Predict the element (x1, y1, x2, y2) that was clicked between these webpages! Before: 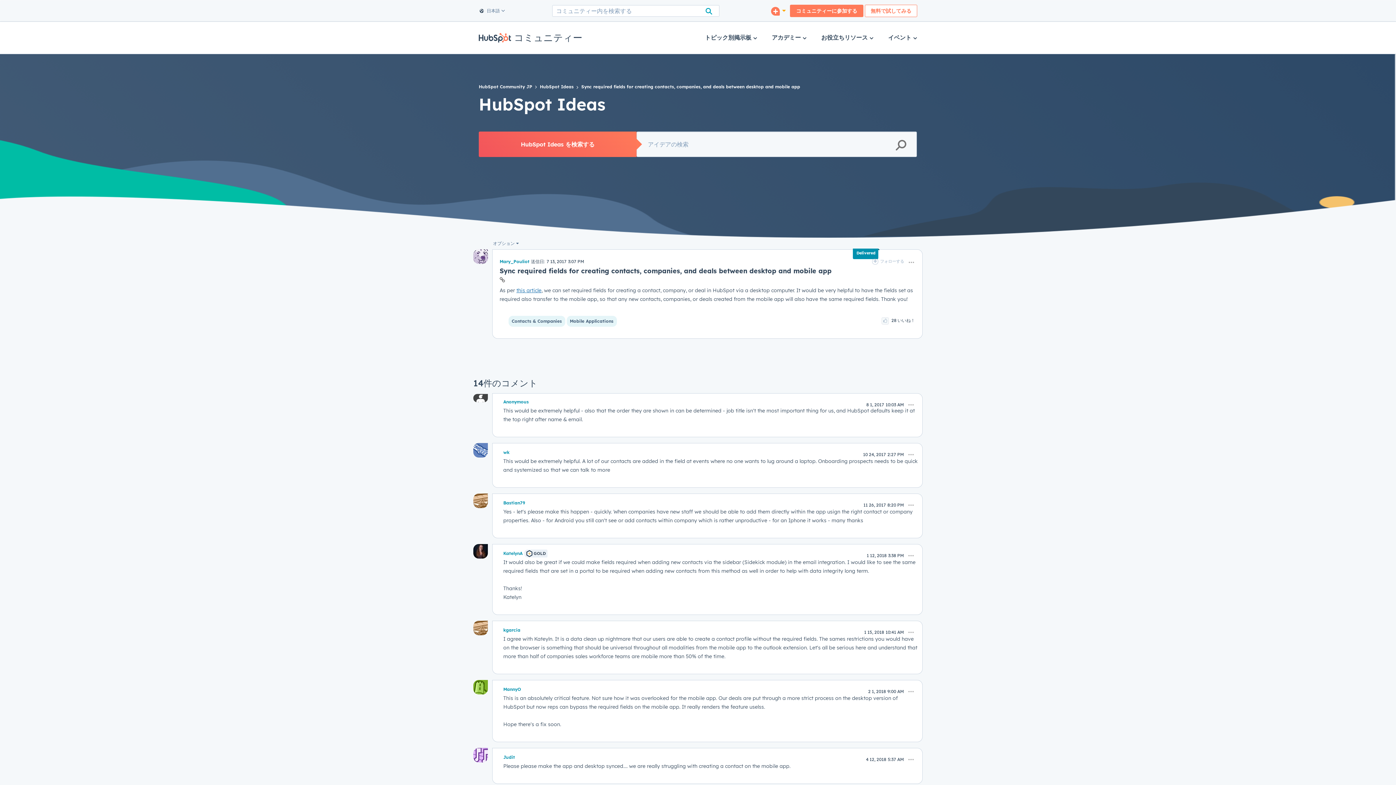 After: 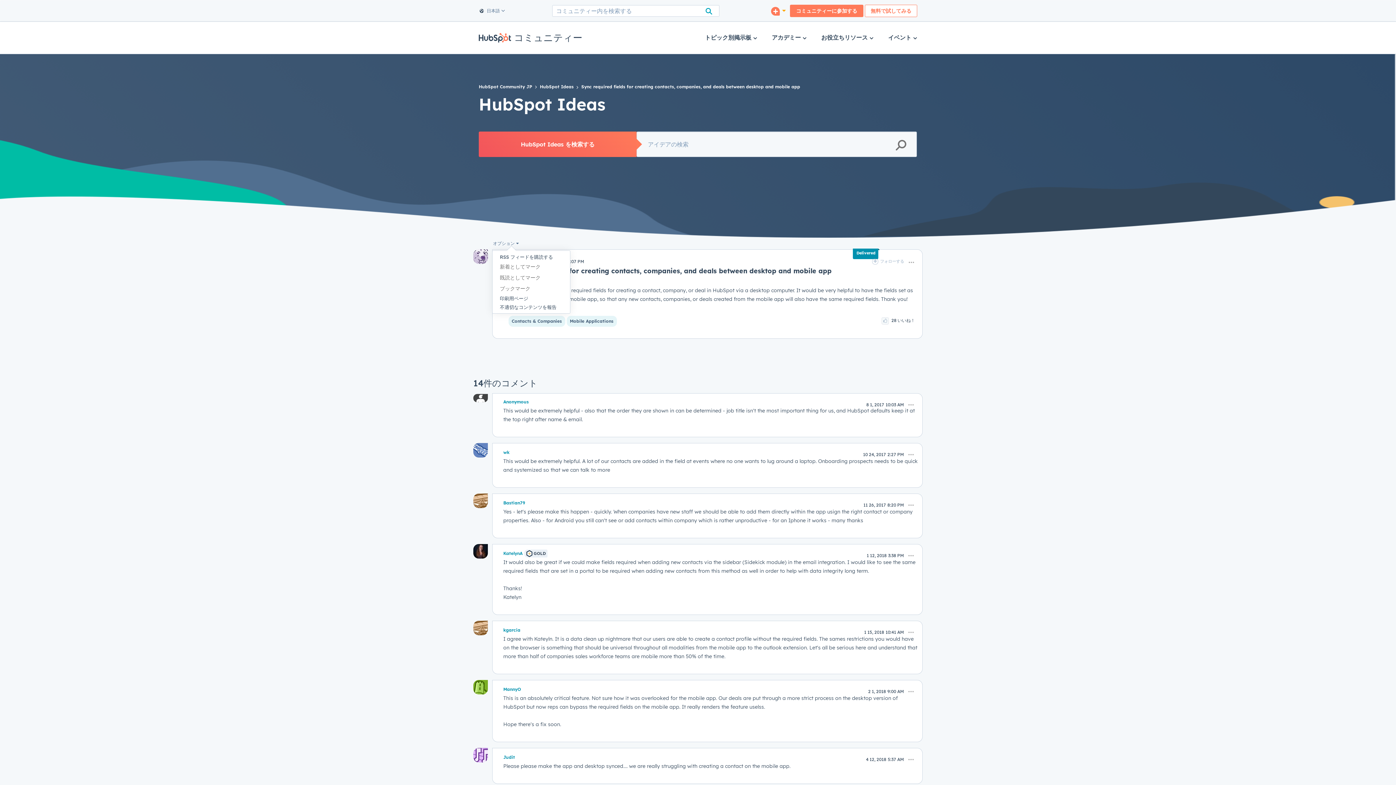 Action: bbox: (493, 237, 518, 249) label: オプション